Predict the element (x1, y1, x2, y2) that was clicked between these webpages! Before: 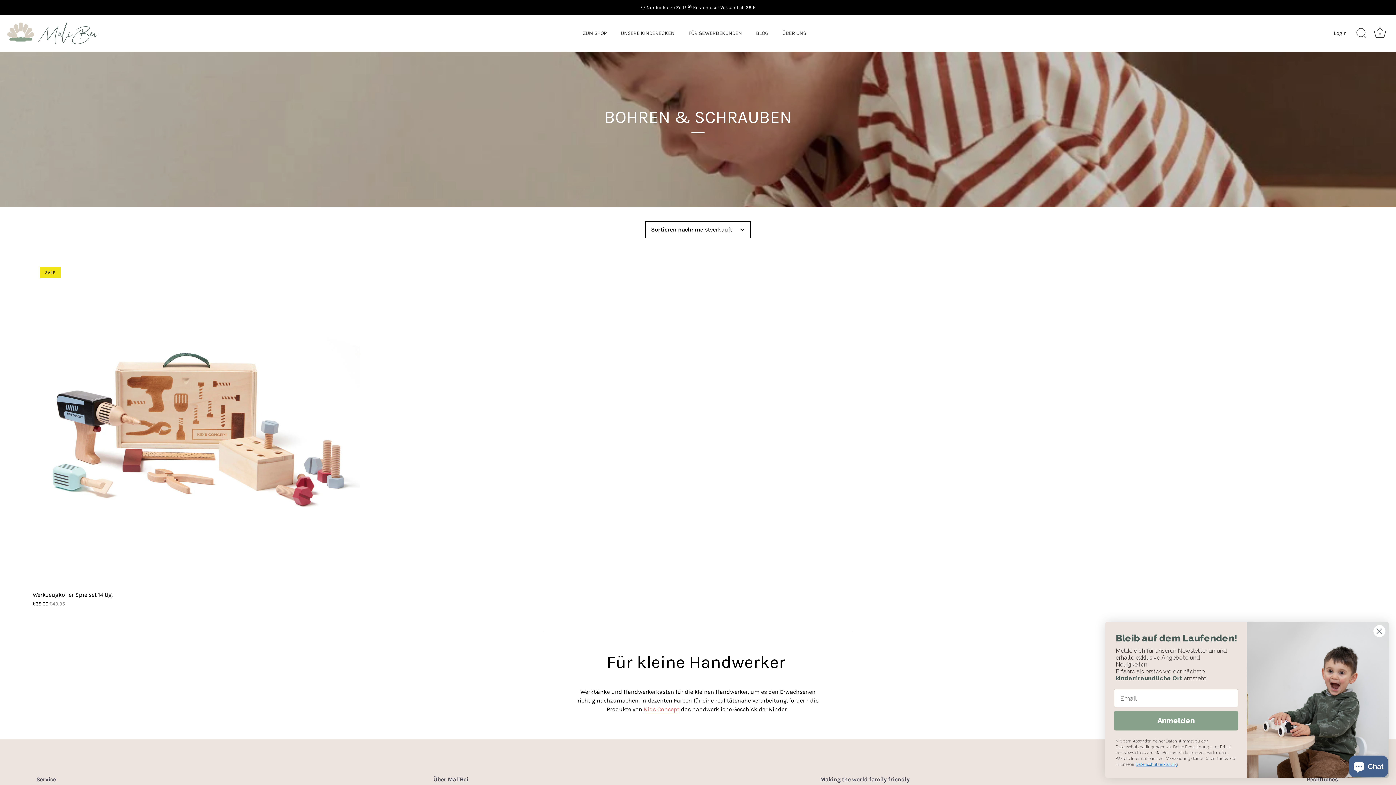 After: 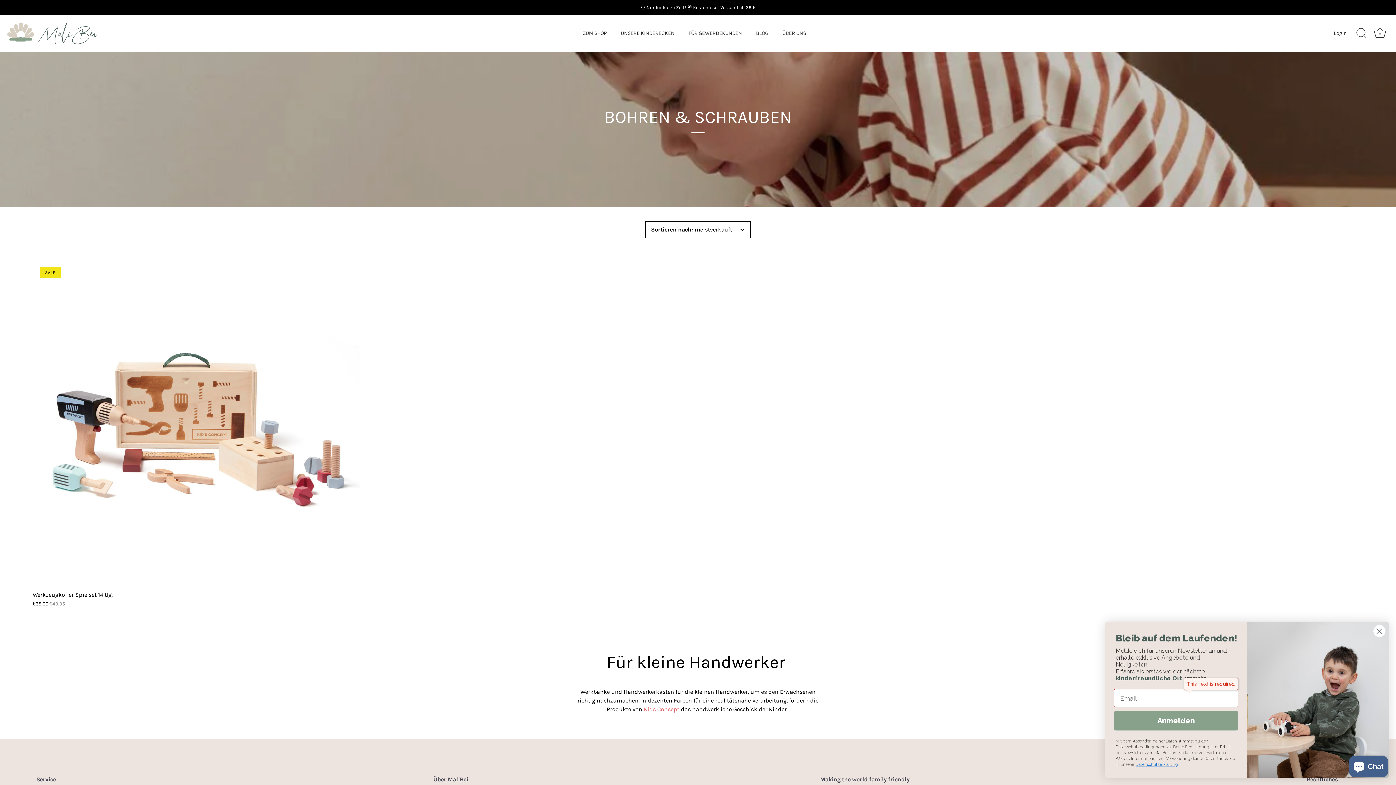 Action: bbox: (1114, 711, 1238, 730) label: Anmelden